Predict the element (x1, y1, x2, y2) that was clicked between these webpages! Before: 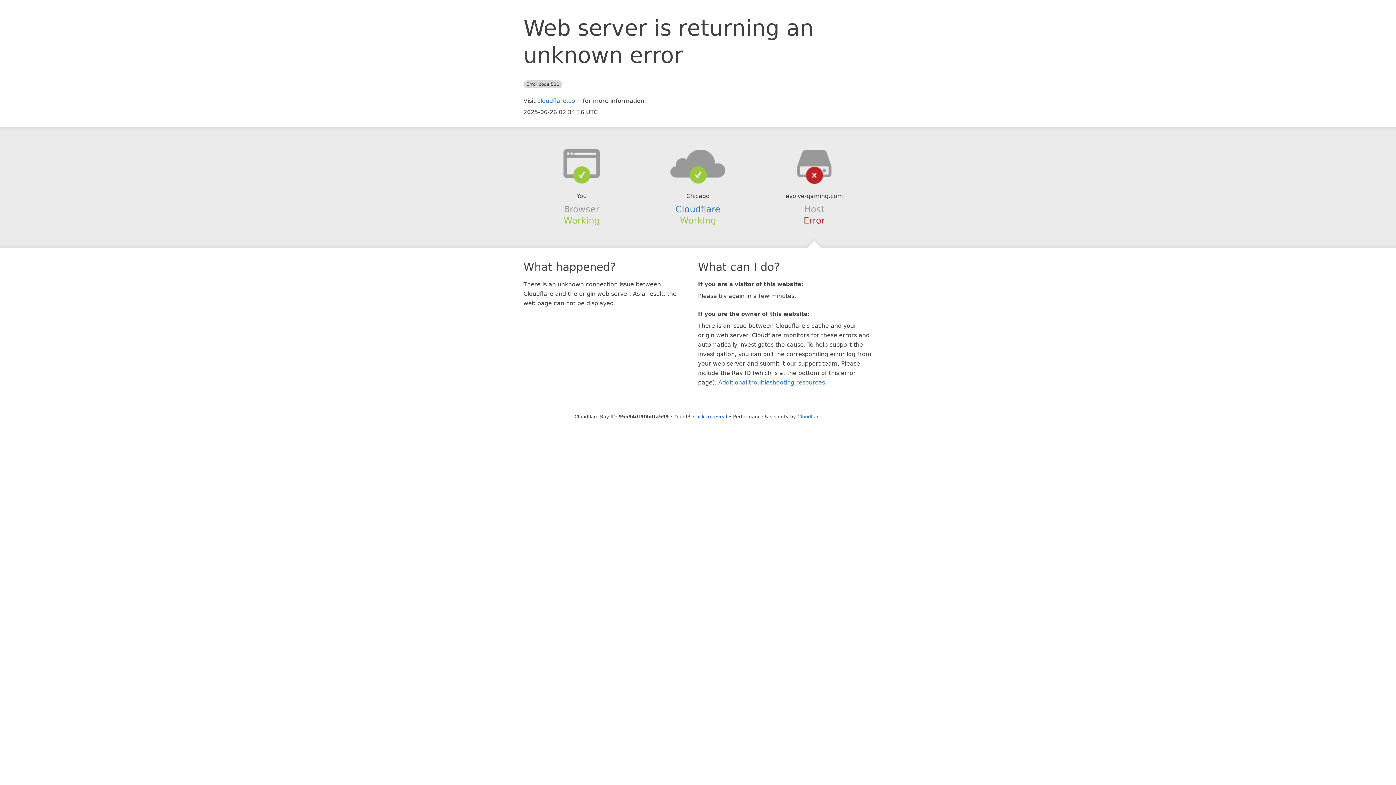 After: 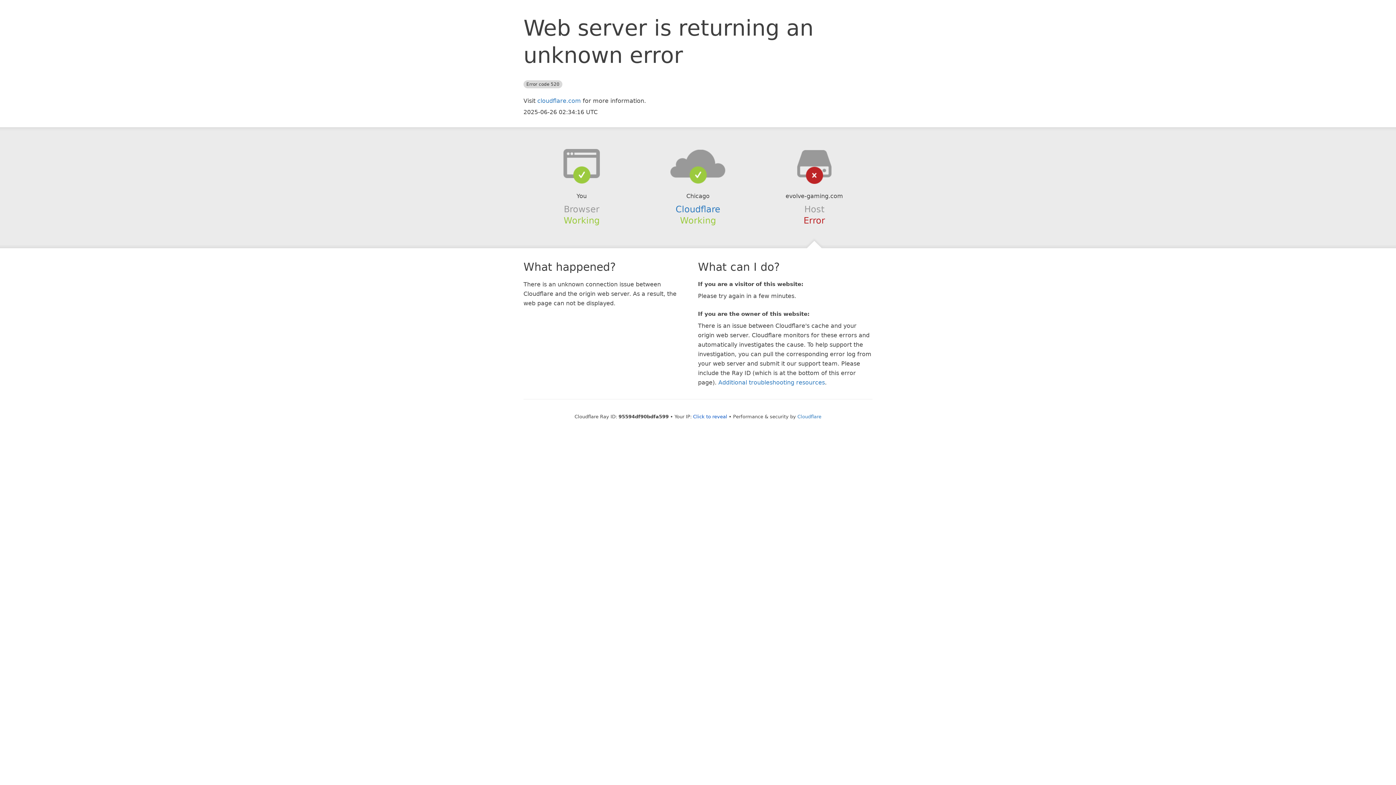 Action: bbox: (639, 148, 756, 178)